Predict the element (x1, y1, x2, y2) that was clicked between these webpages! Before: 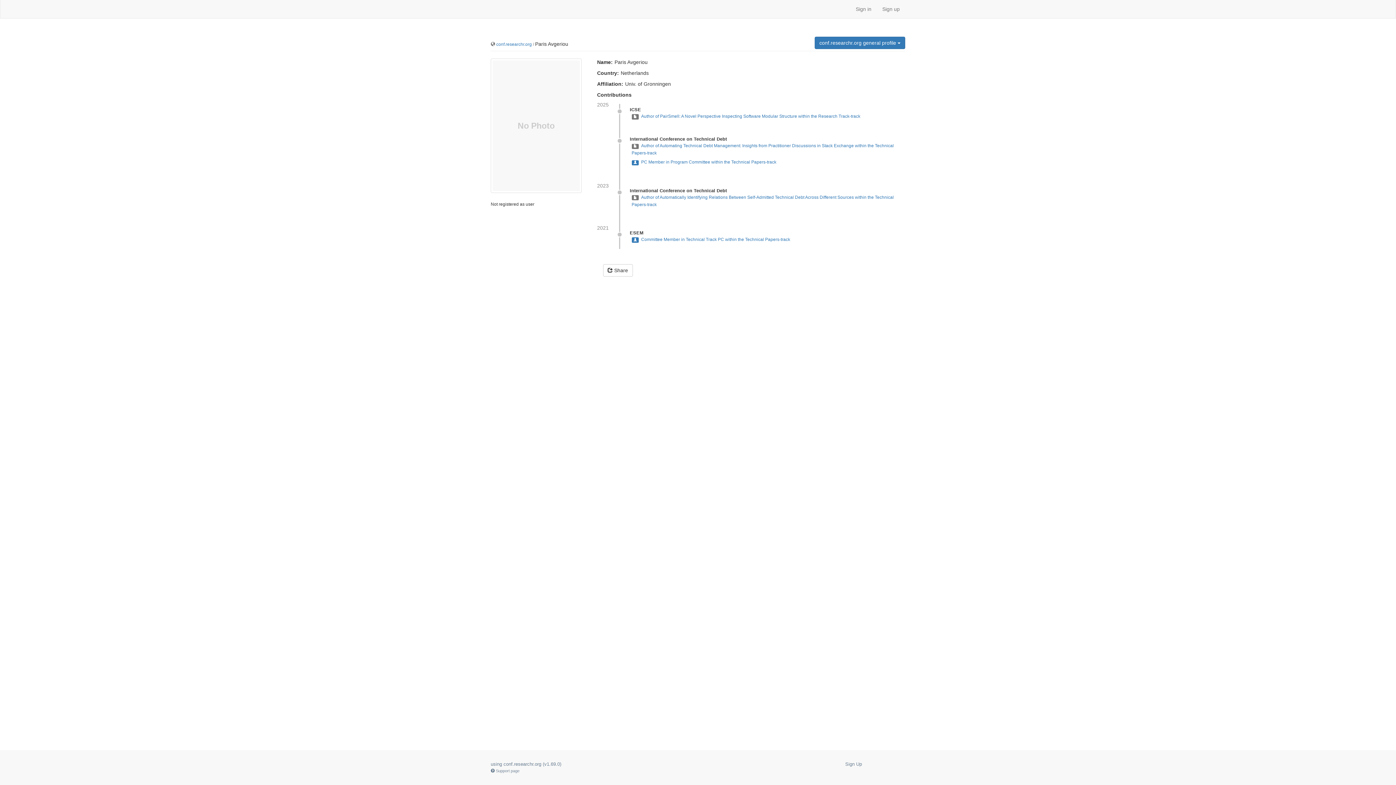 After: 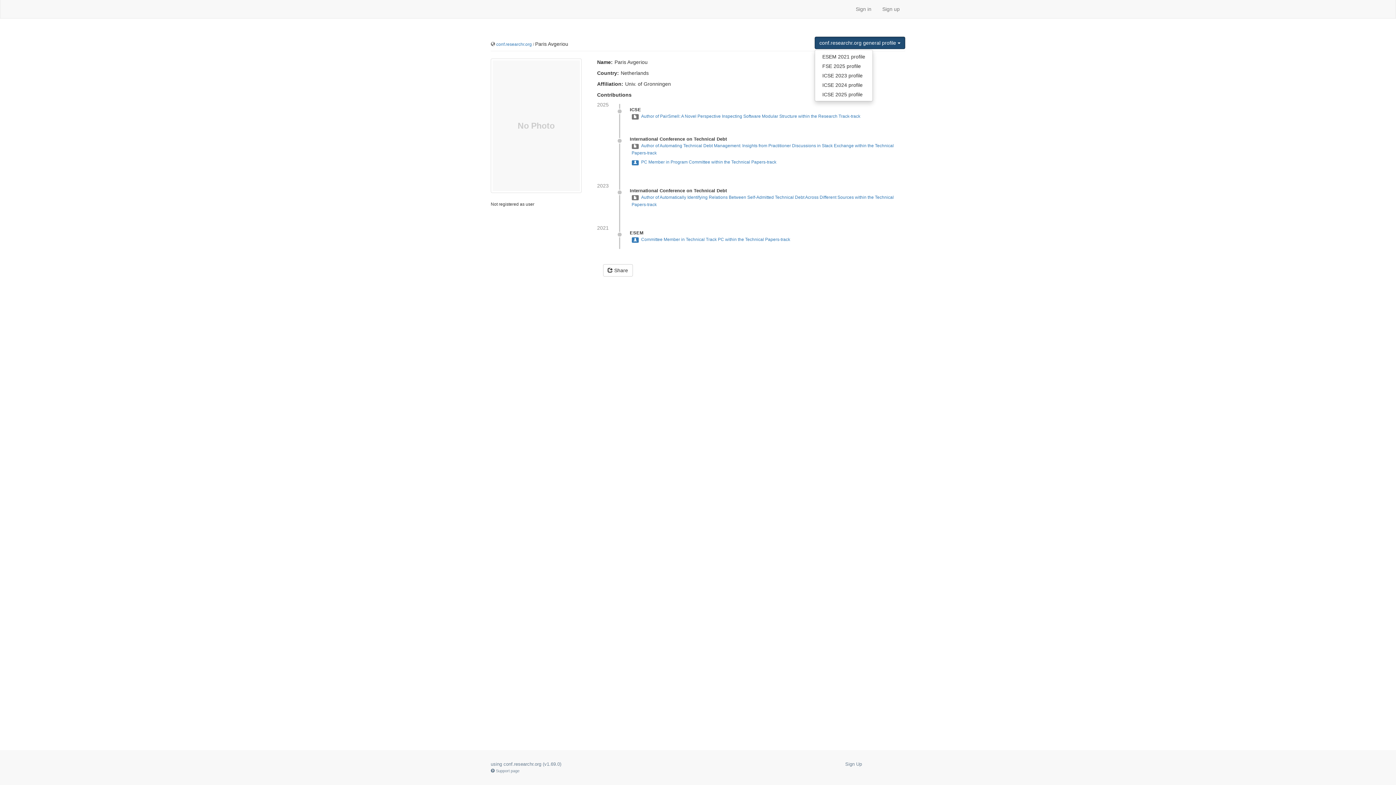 Action: bbox: (814, 36, 905, 49) label: conf.researchr.org general profile 